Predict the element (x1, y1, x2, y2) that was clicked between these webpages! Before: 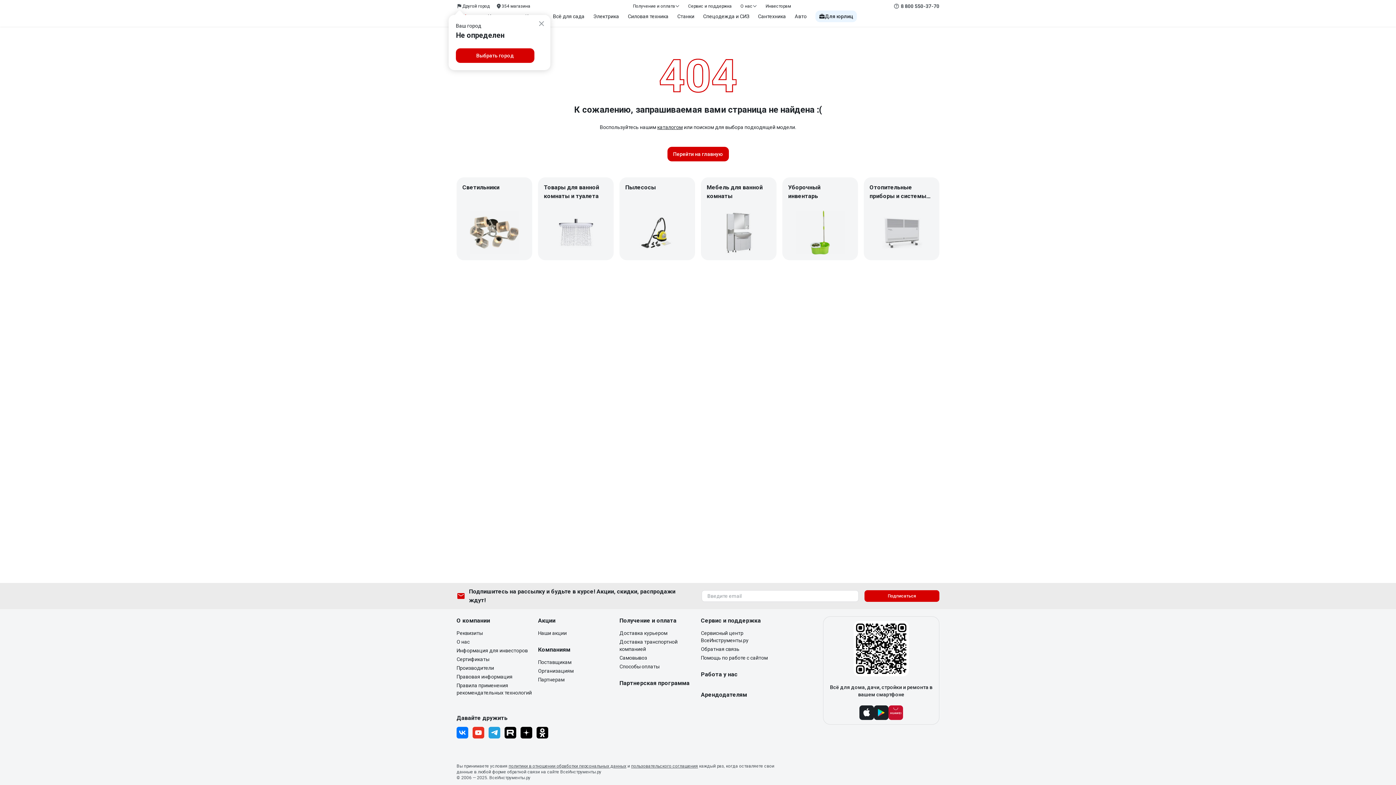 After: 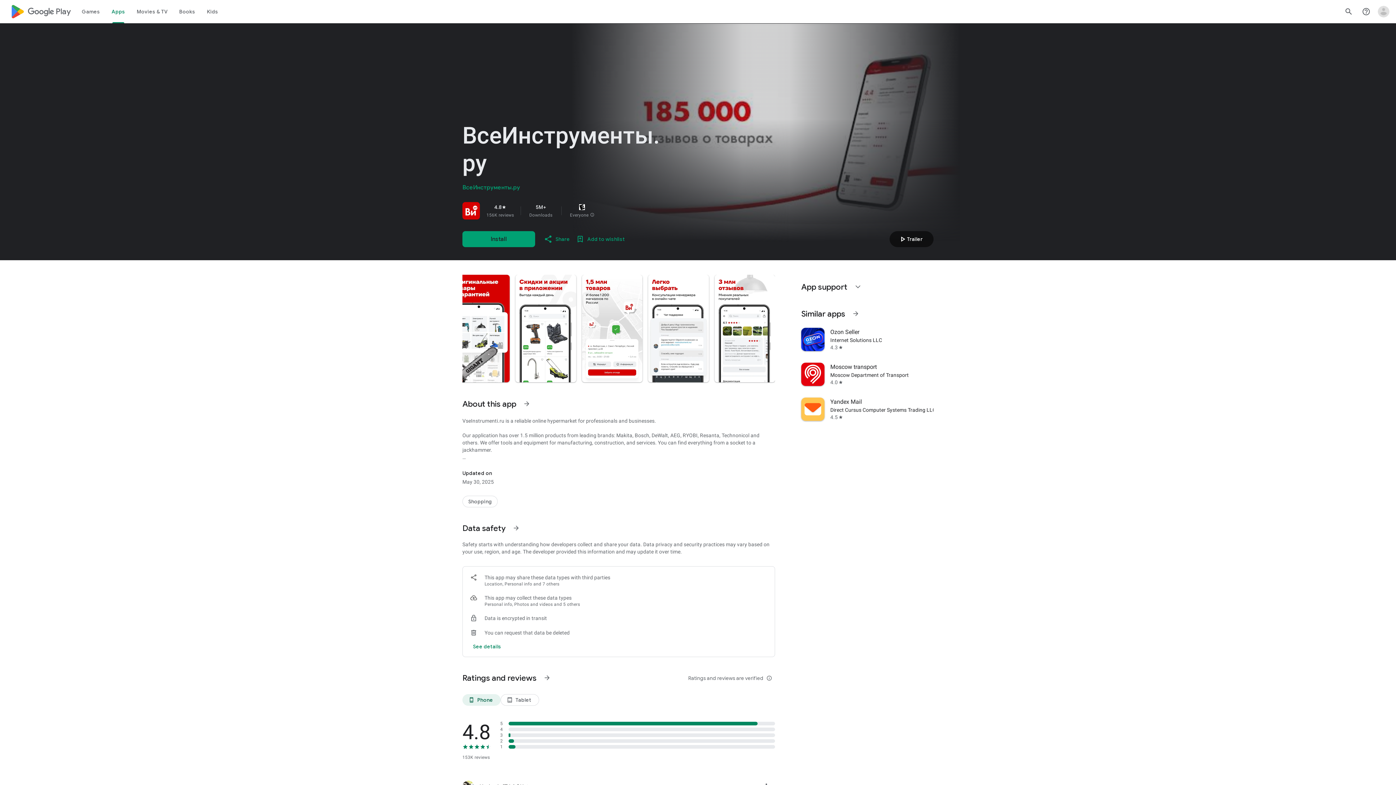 Action: bbox: (874, 705, 888, 720)